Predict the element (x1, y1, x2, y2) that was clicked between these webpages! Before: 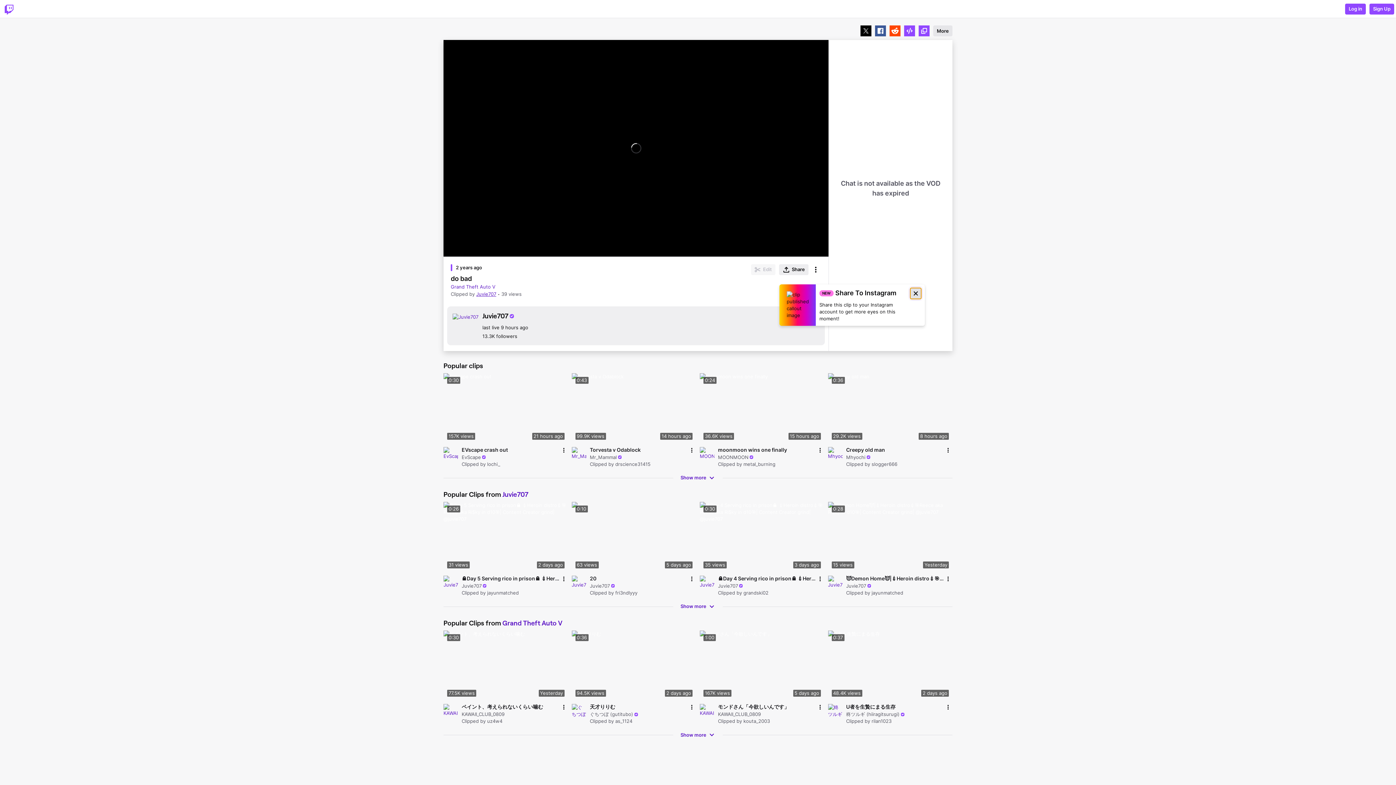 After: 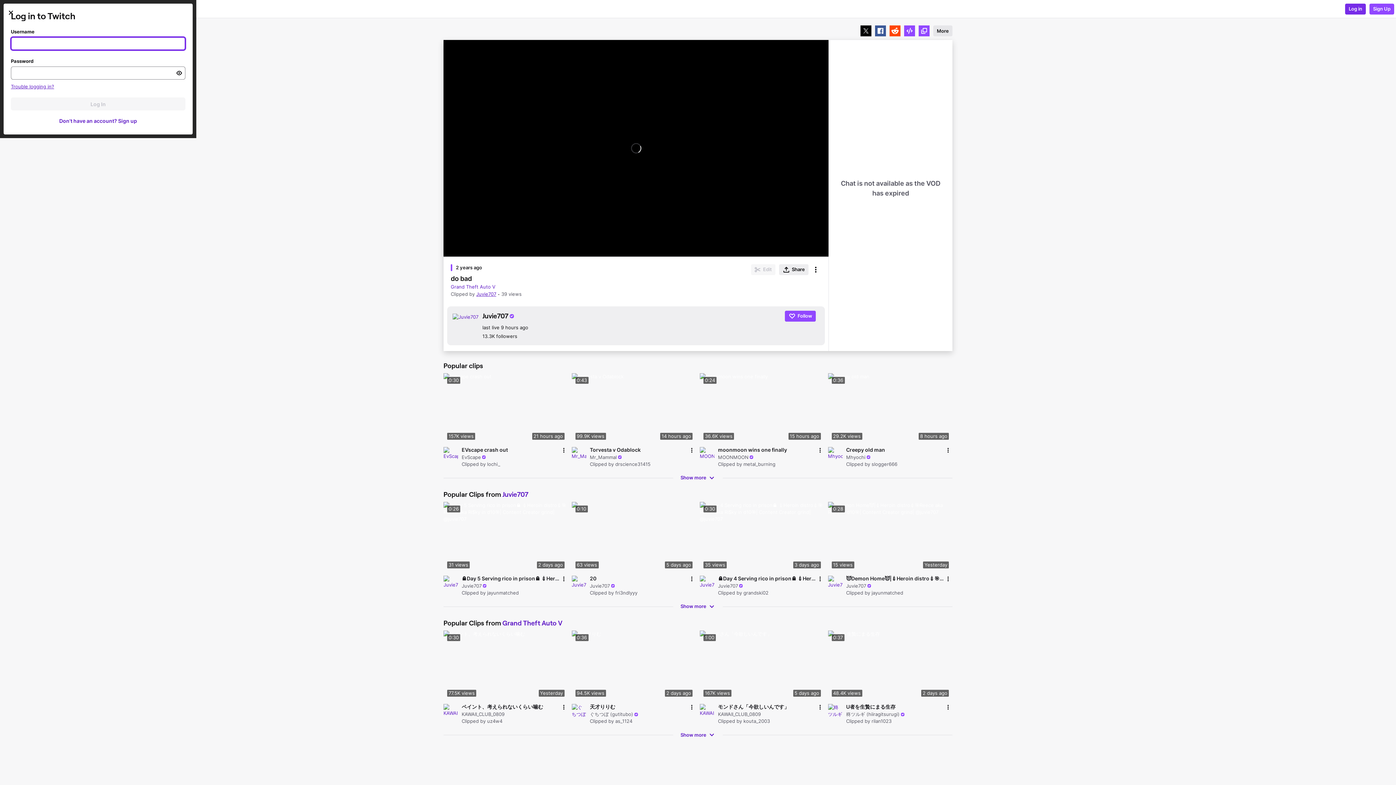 Action: bbox: (1345, 3, 1366, 14) label: Log in